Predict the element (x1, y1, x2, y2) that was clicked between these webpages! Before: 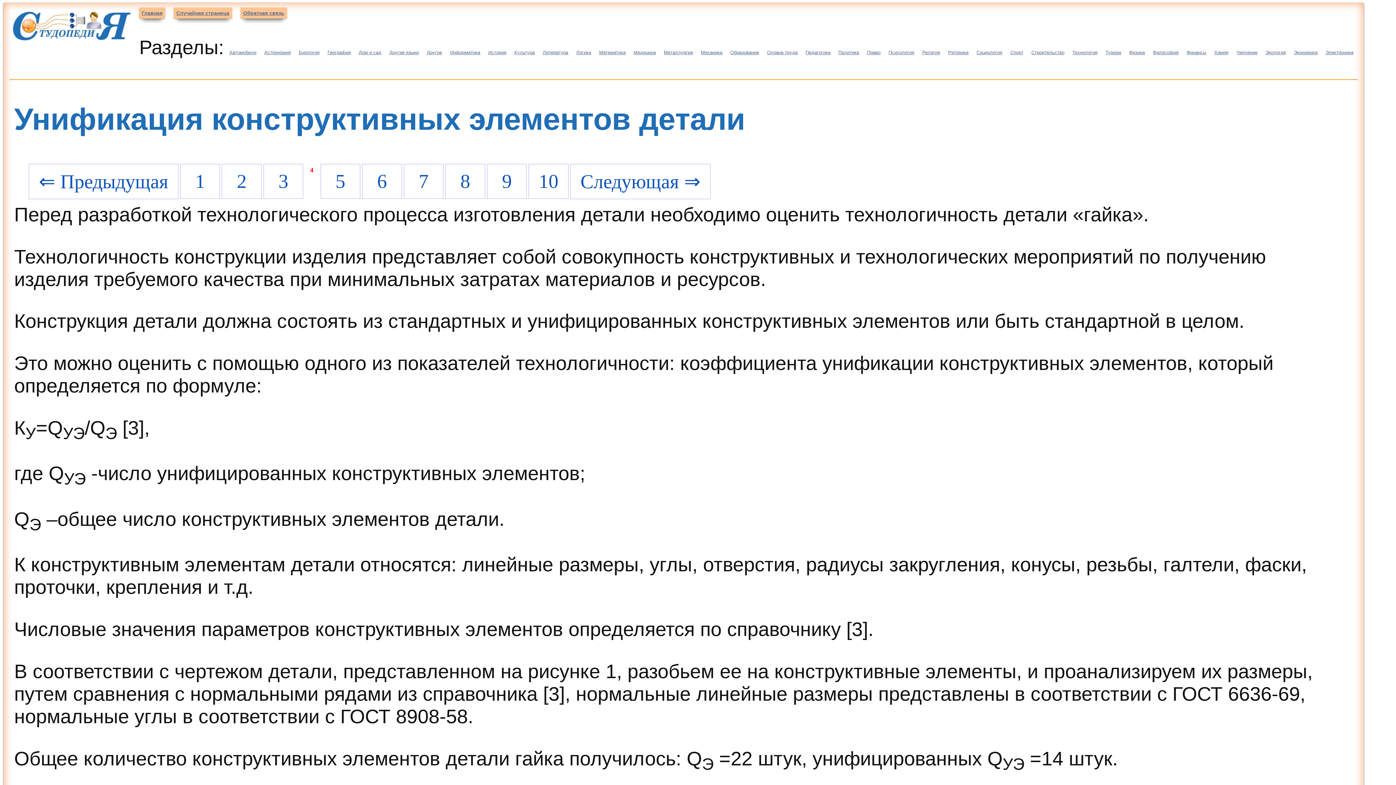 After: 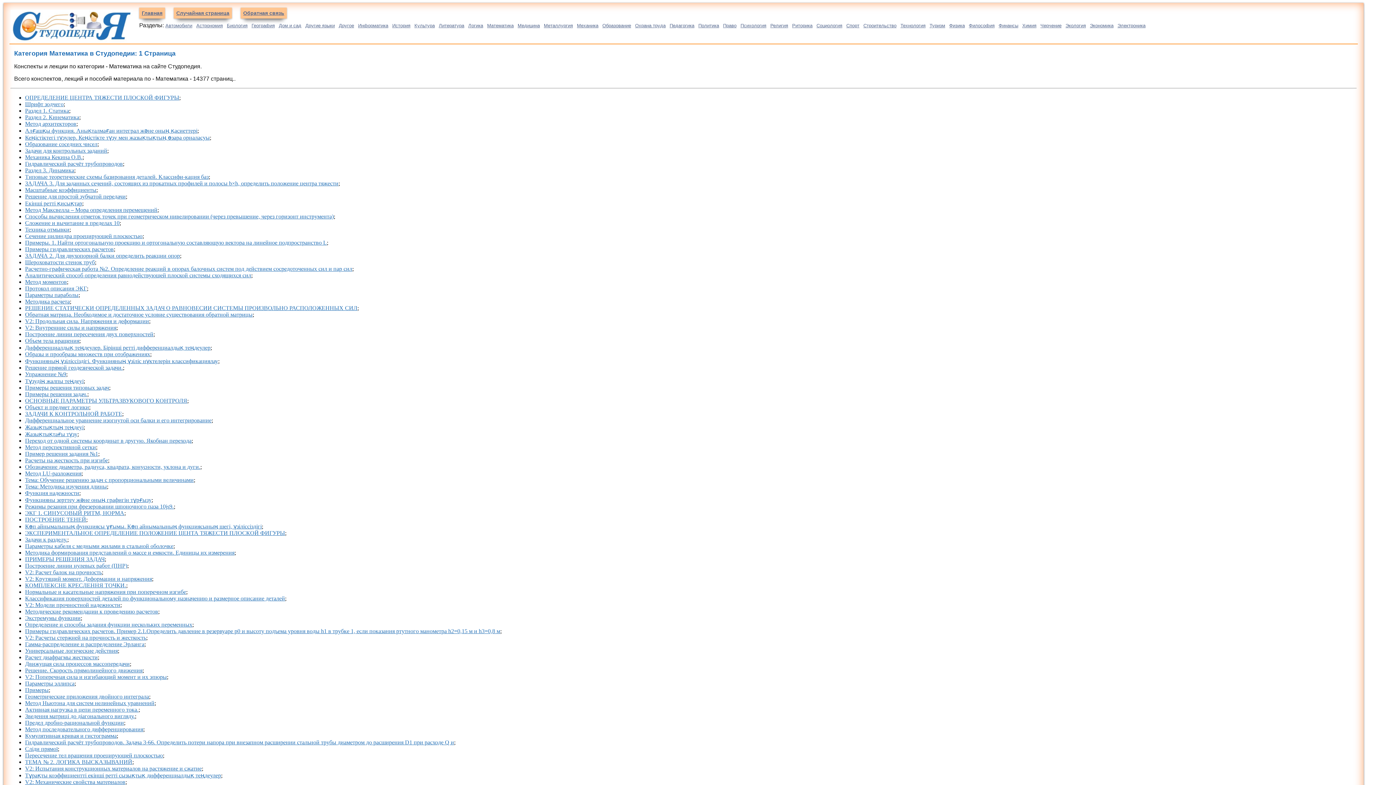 Action: bbox: (599, 49, 625, 55) label: Математика